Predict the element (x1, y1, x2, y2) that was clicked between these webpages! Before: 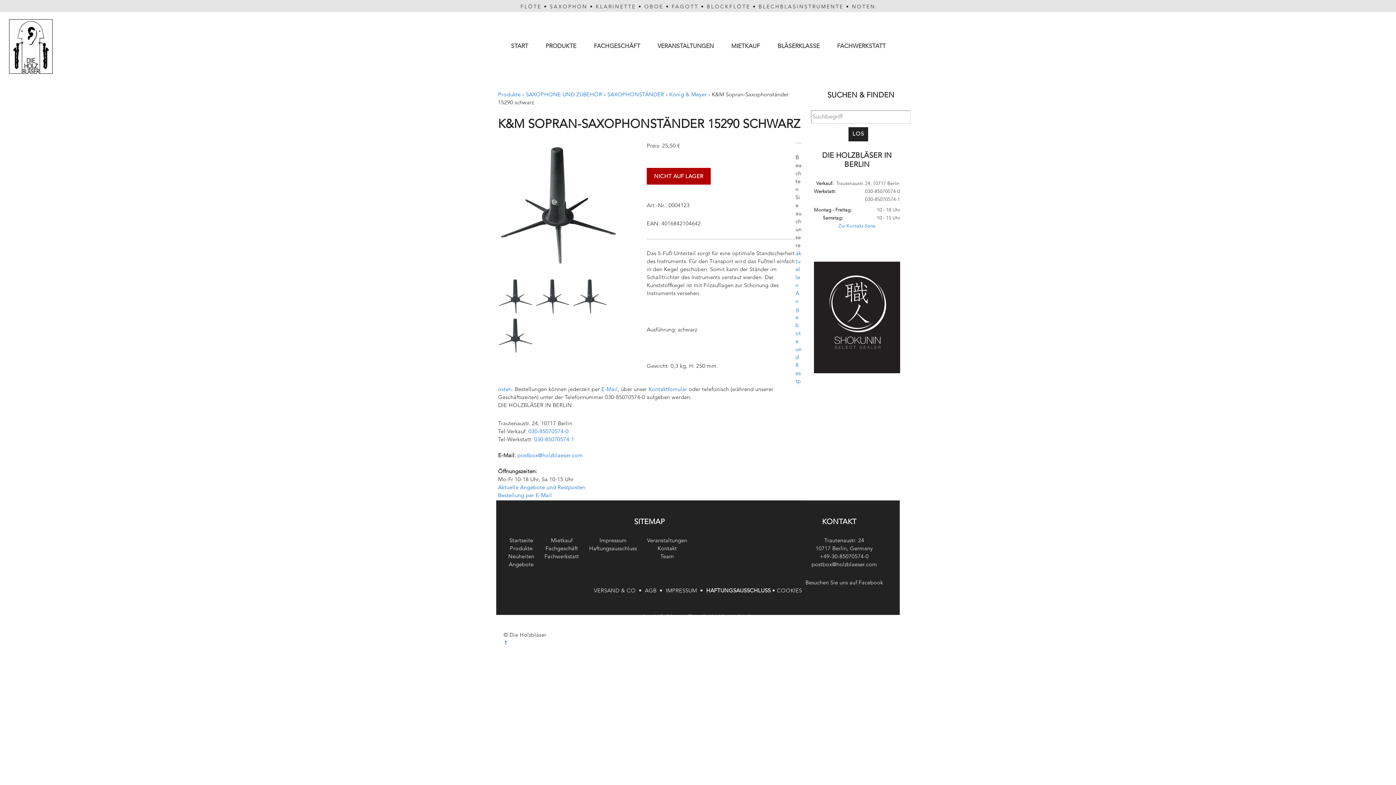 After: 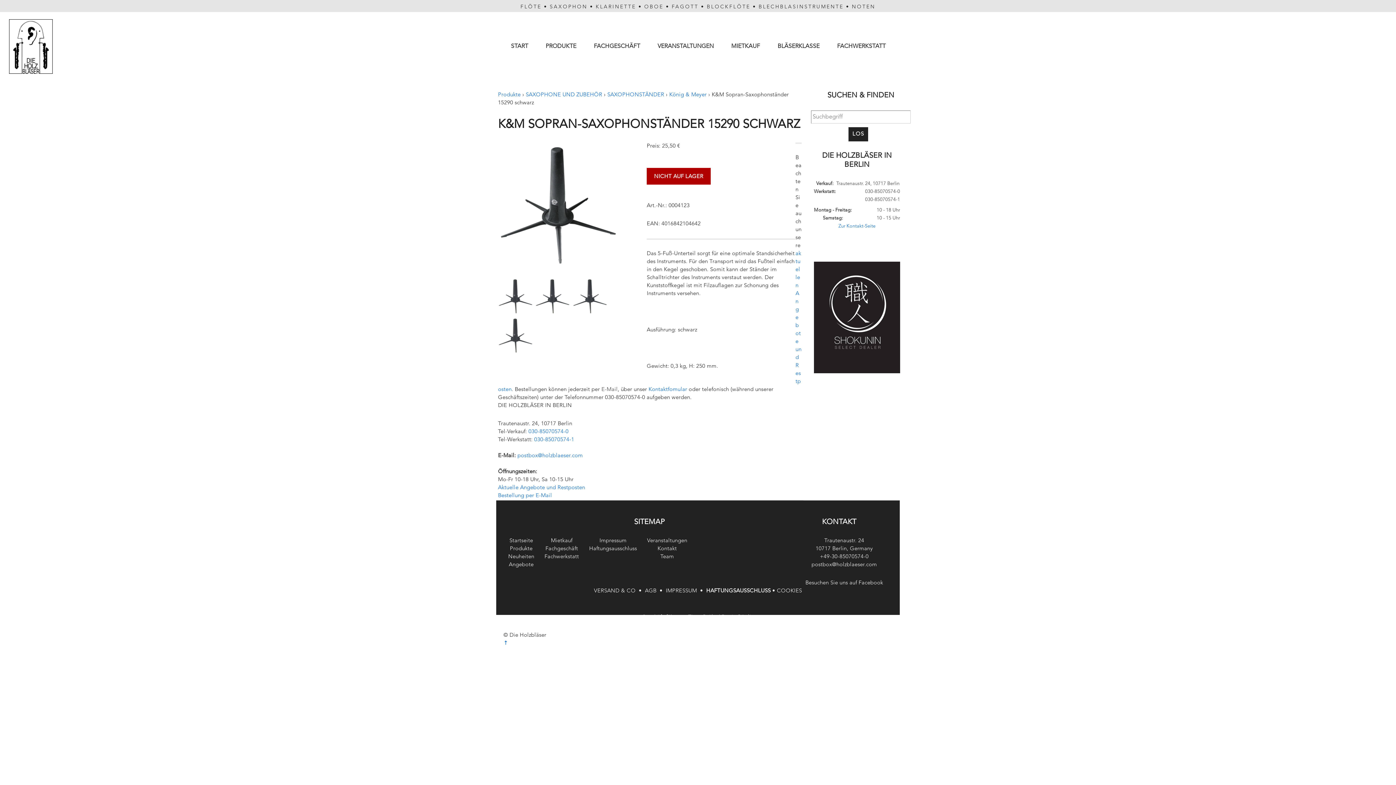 Action: label: E-Mail bbox: (601, 387, 617, 392)